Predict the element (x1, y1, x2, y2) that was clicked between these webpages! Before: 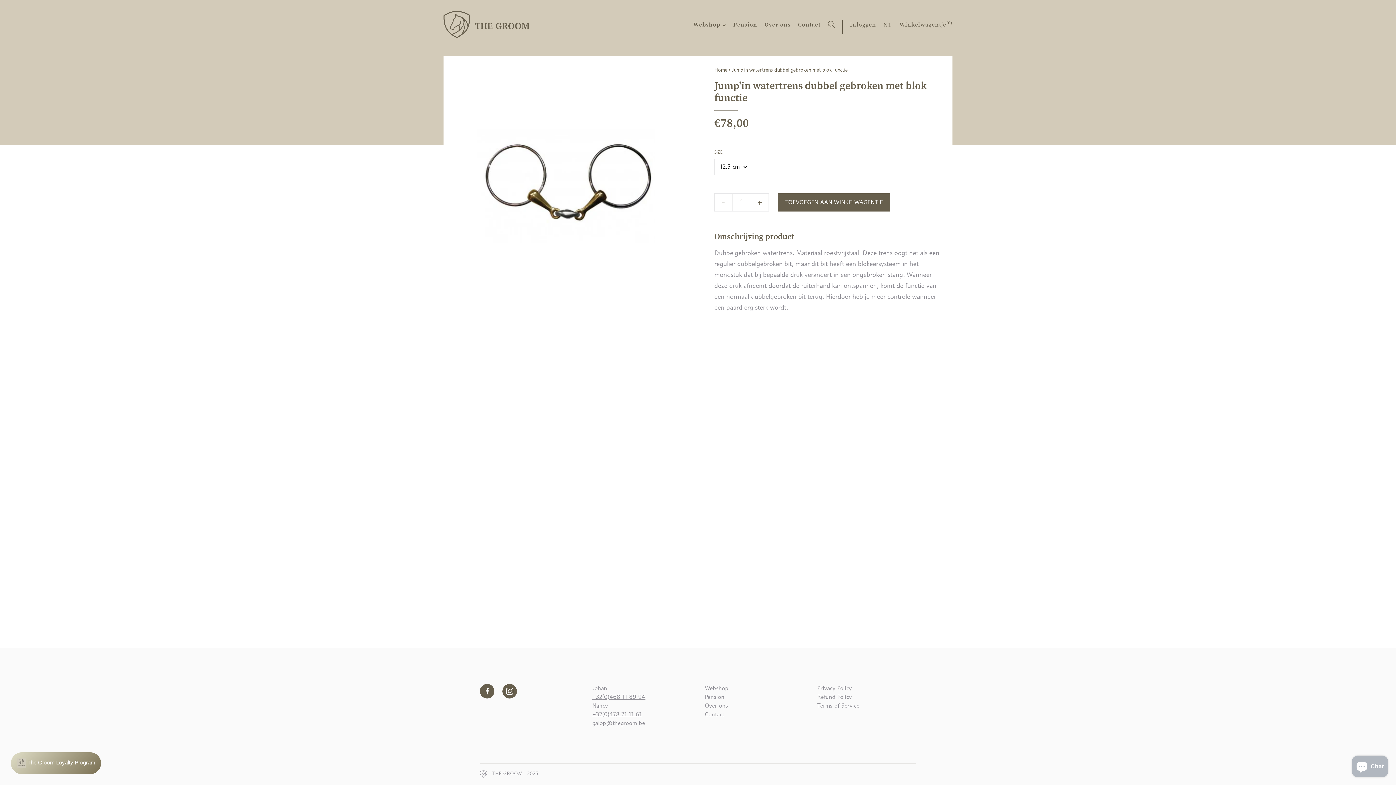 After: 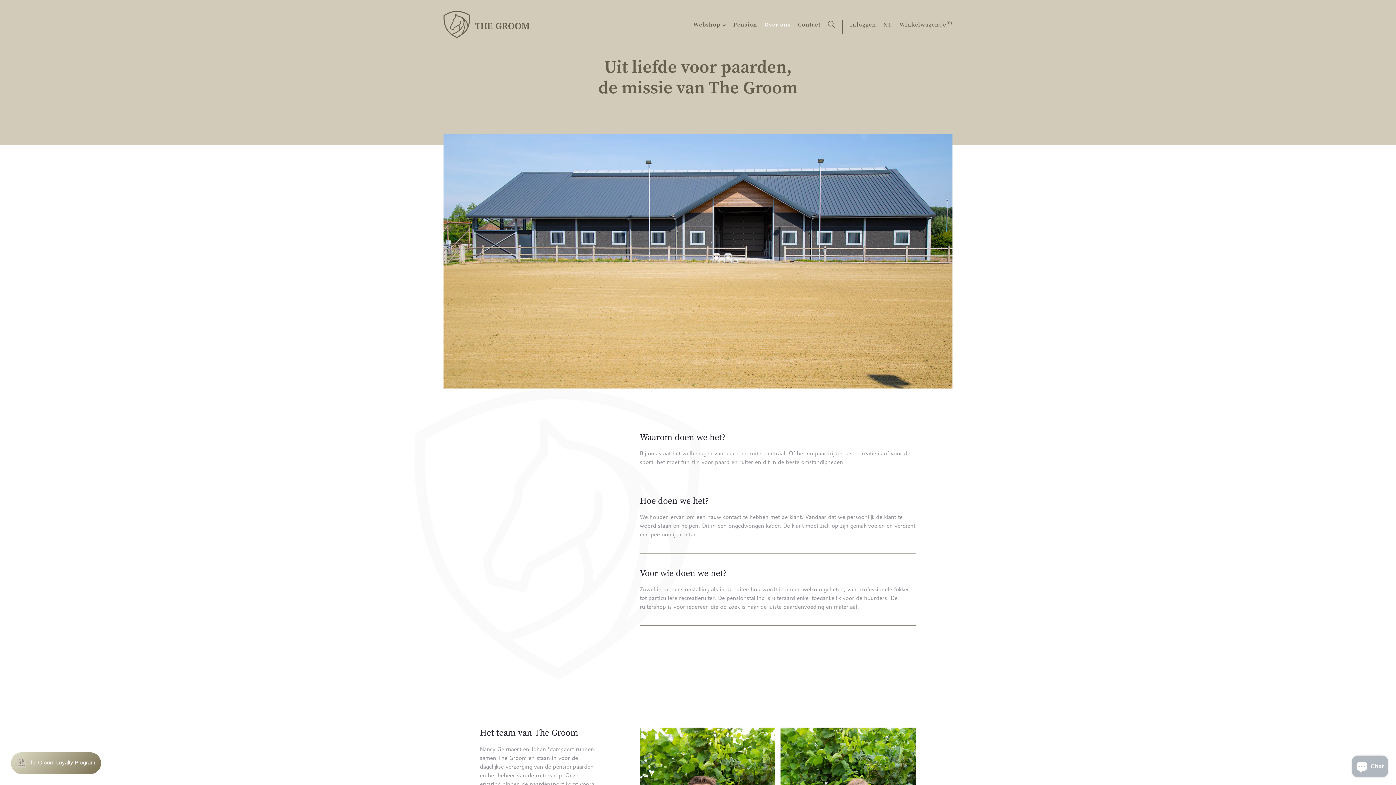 Action: bbox: (705, 702, 728, 709) label: Over ons